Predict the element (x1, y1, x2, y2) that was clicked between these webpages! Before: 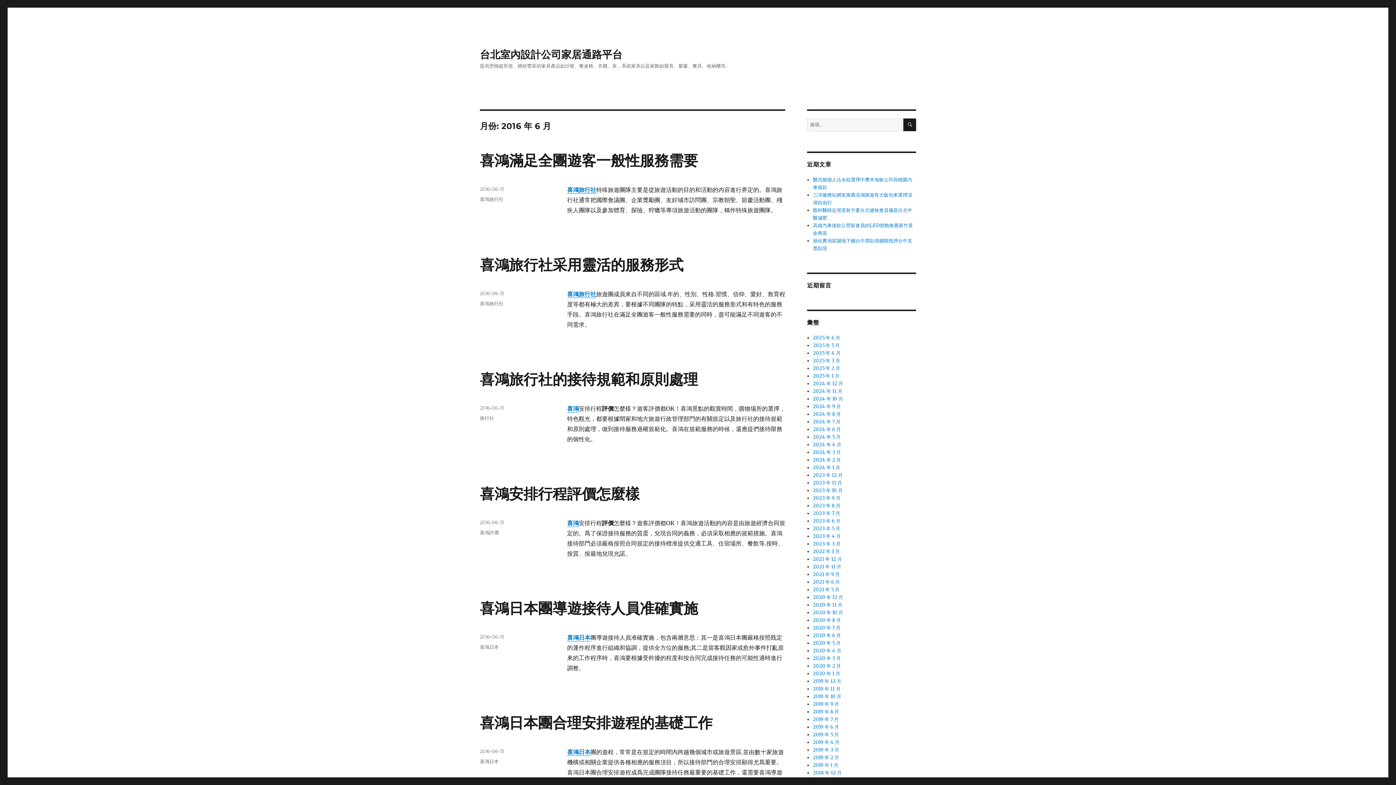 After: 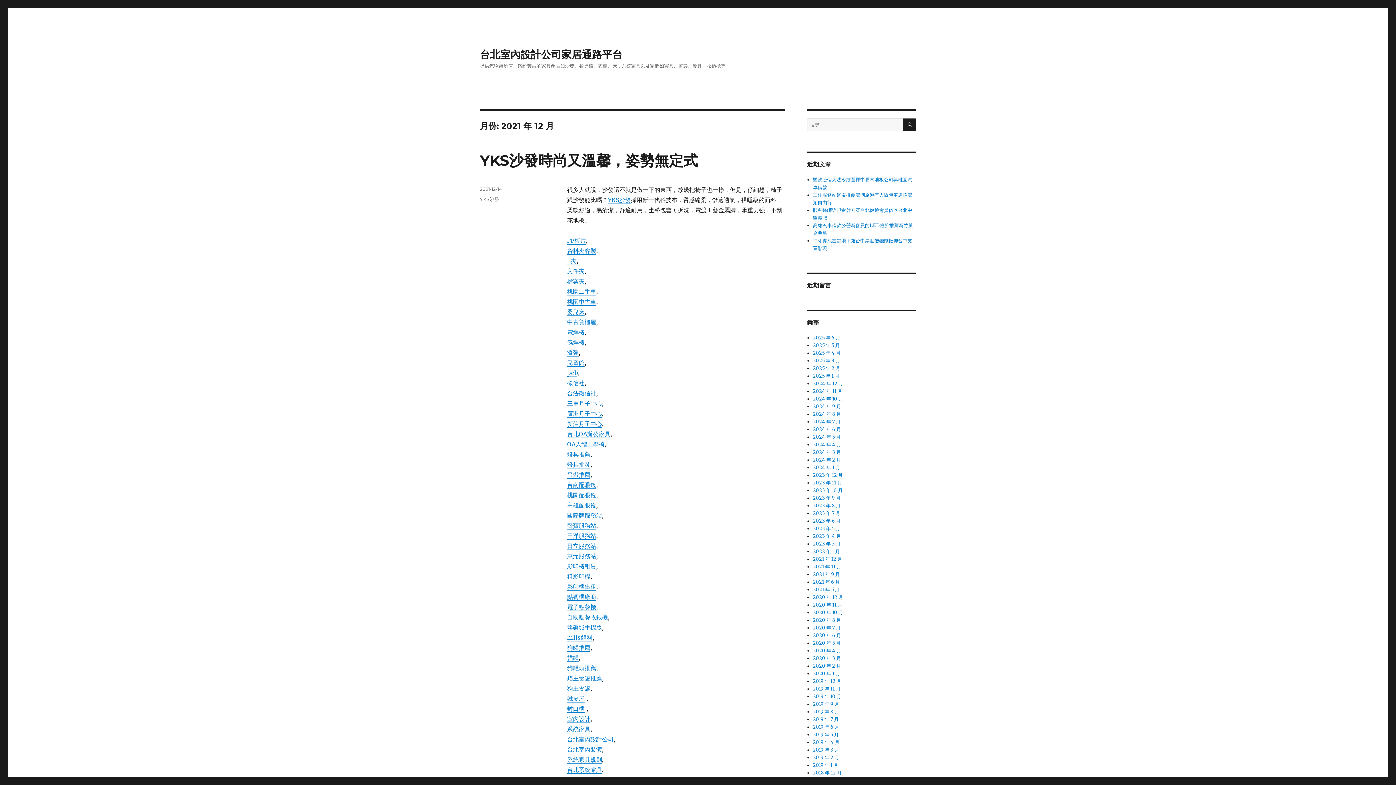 Action: label: 2021 年 12 月 bbox: (813, 556, 842, 562)